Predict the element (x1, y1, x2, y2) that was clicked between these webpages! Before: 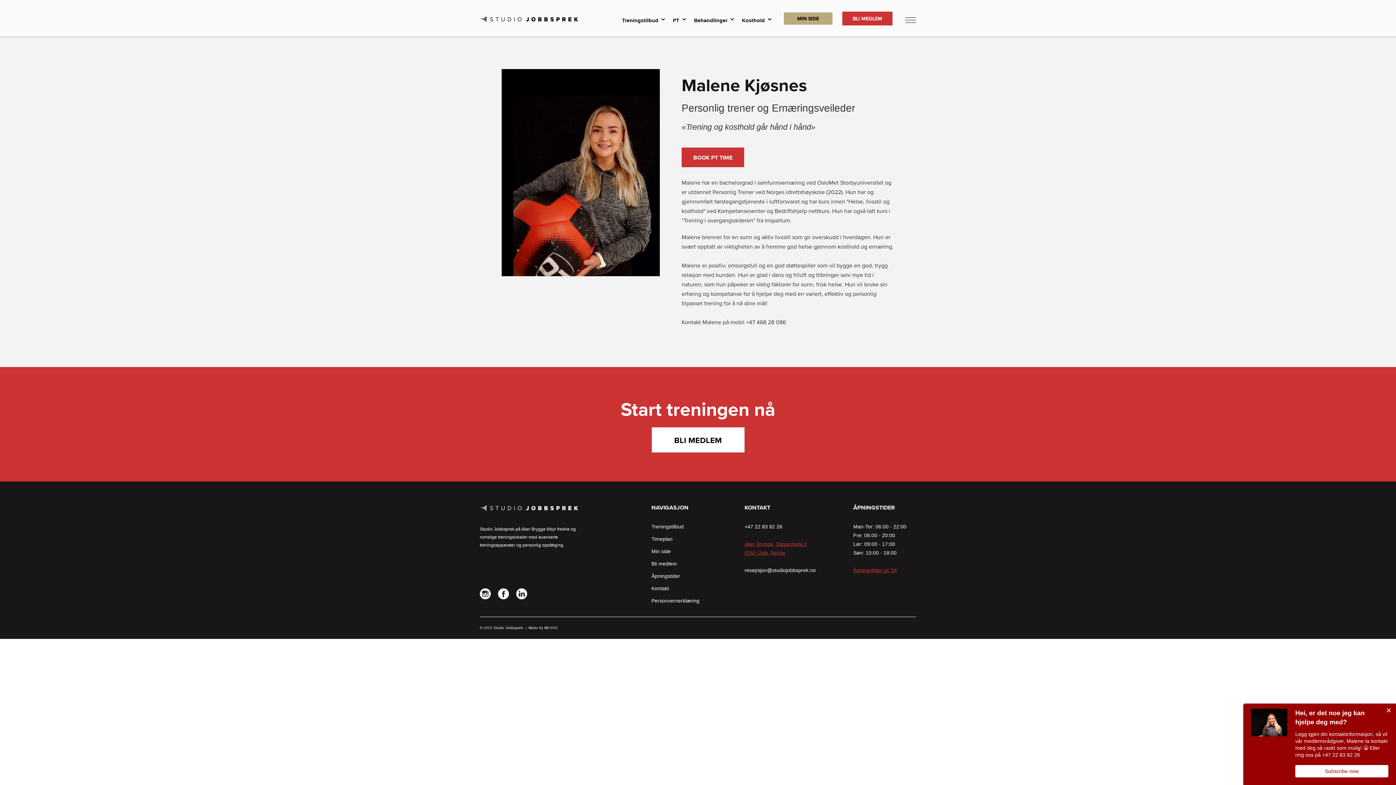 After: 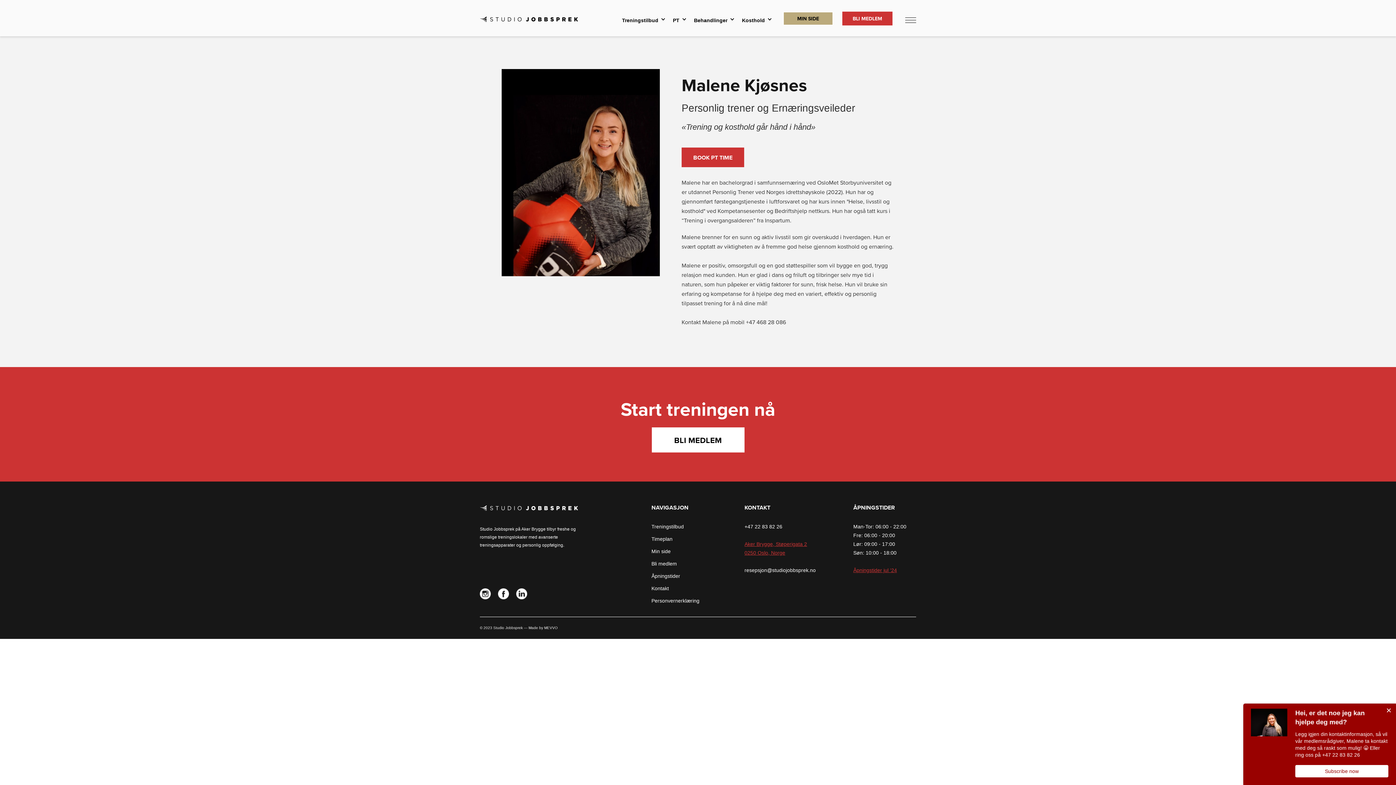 Action: bbox: (516, 588, 527, 599)